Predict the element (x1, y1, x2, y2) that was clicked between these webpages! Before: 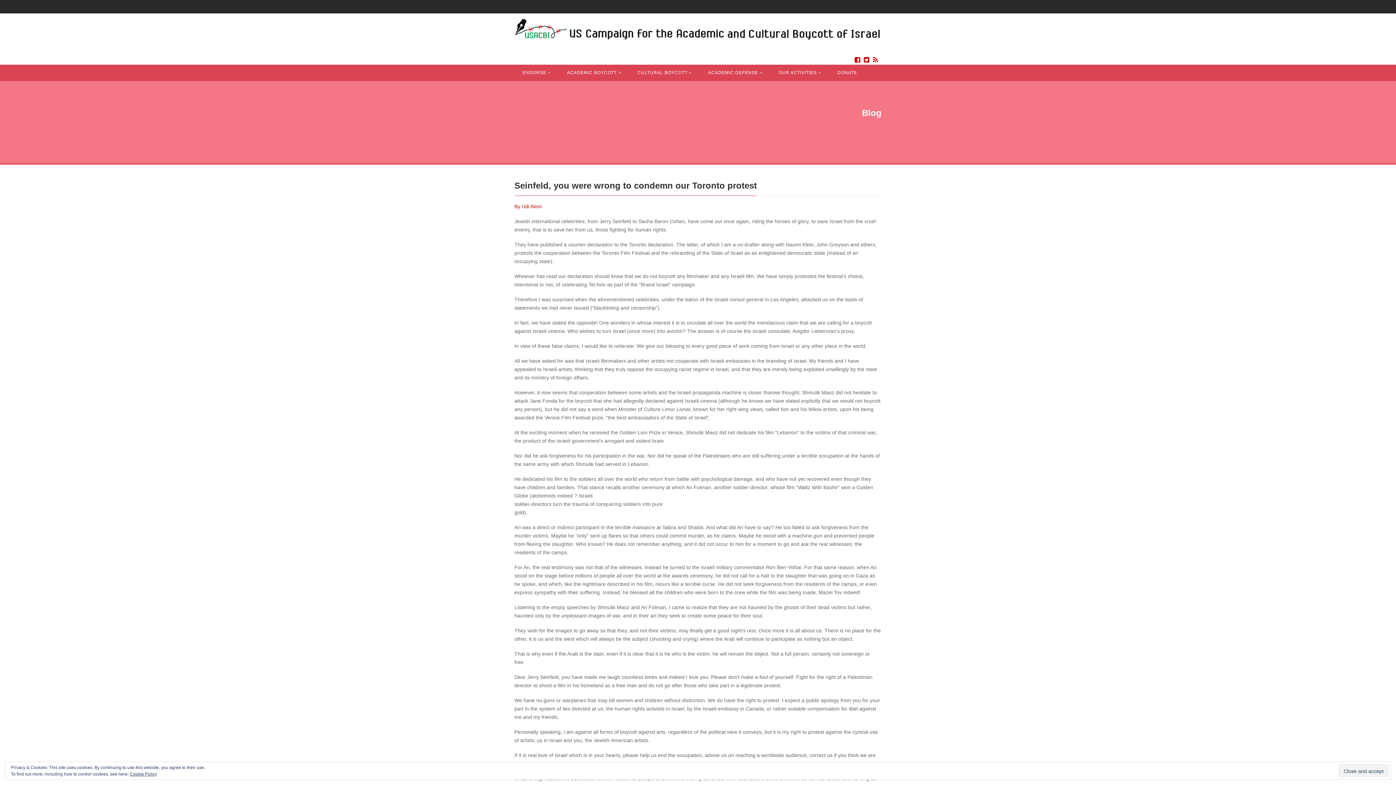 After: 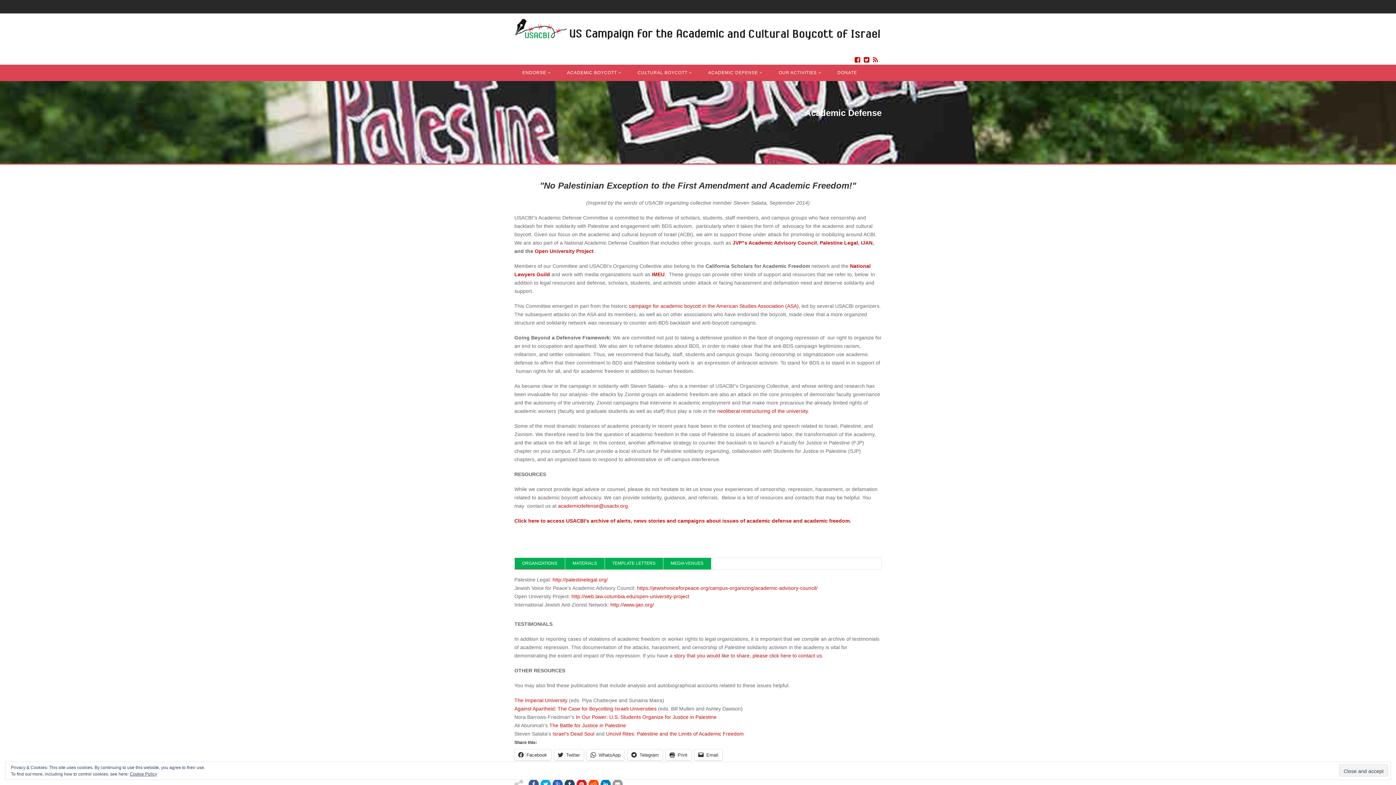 Action: bbox: (703, 64, 767, 80) label: ACADEMIC DEFENSE 